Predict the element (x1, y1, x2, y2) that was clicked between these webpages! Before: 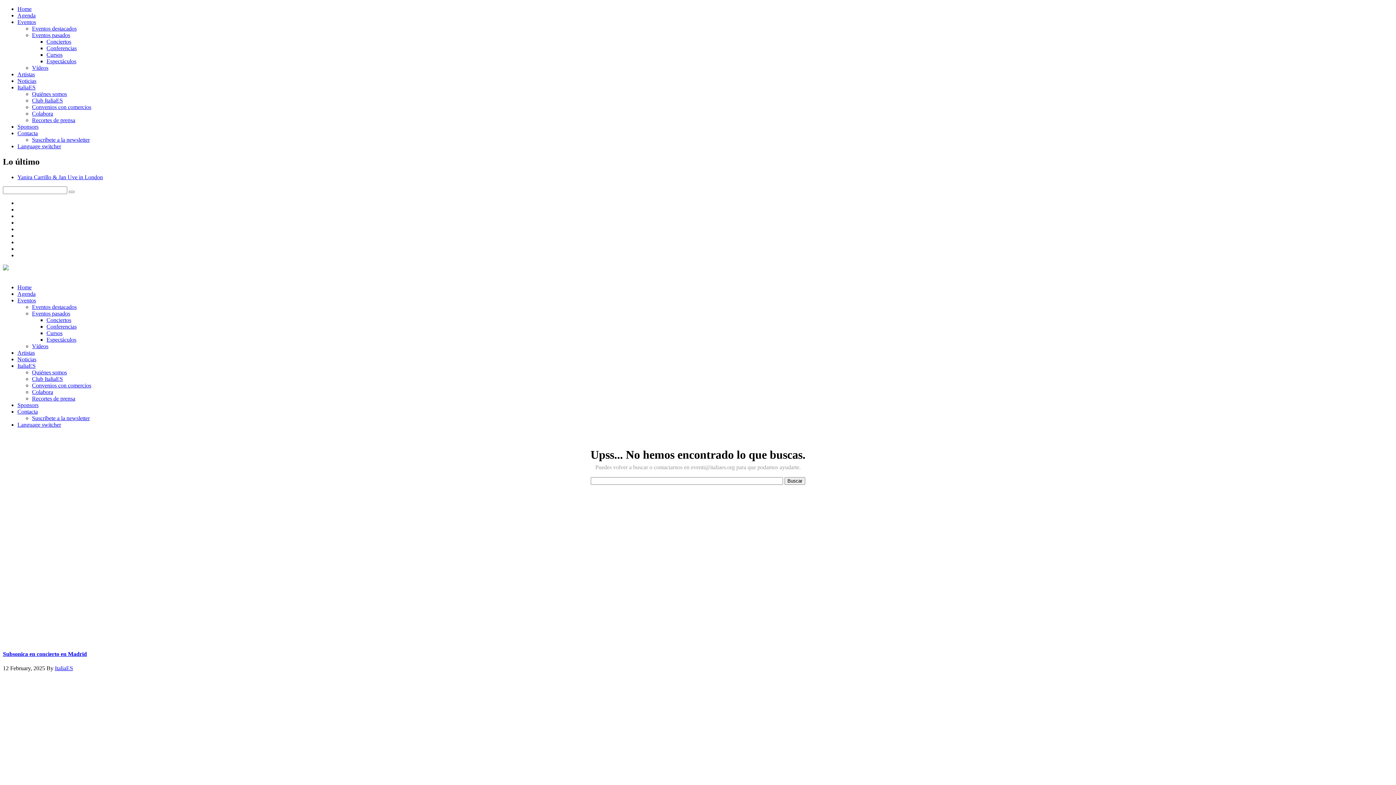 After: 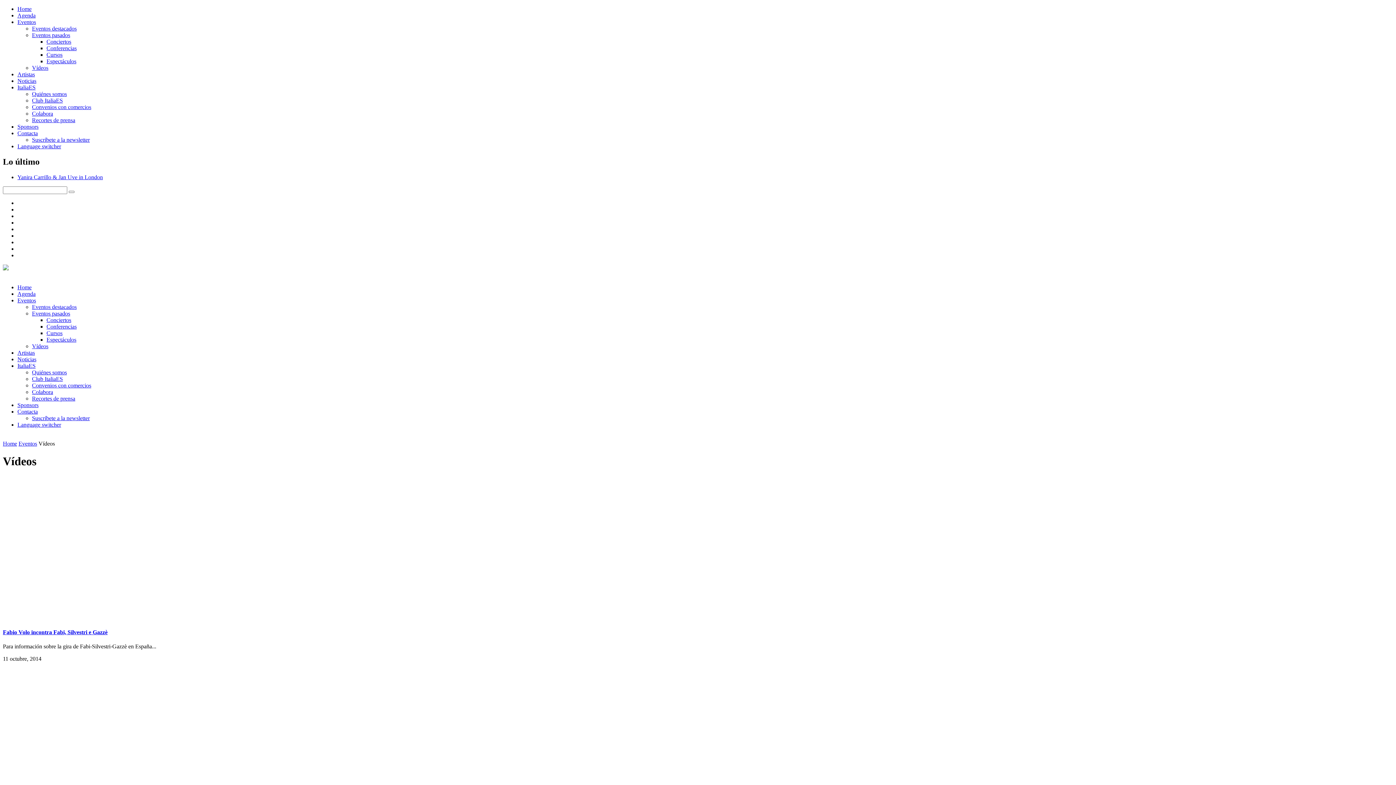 Action: bbox: (32, 64, 48, 70) label: Vídeos